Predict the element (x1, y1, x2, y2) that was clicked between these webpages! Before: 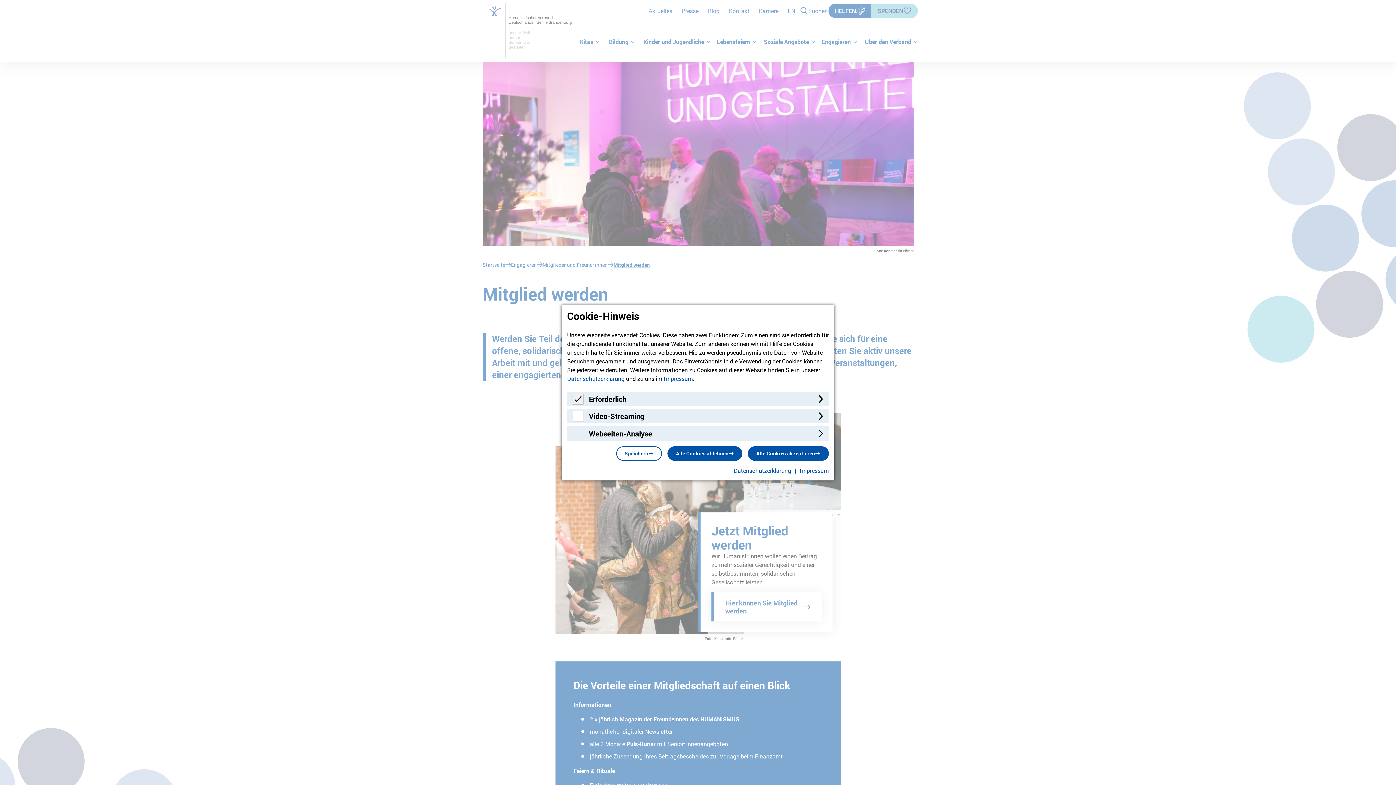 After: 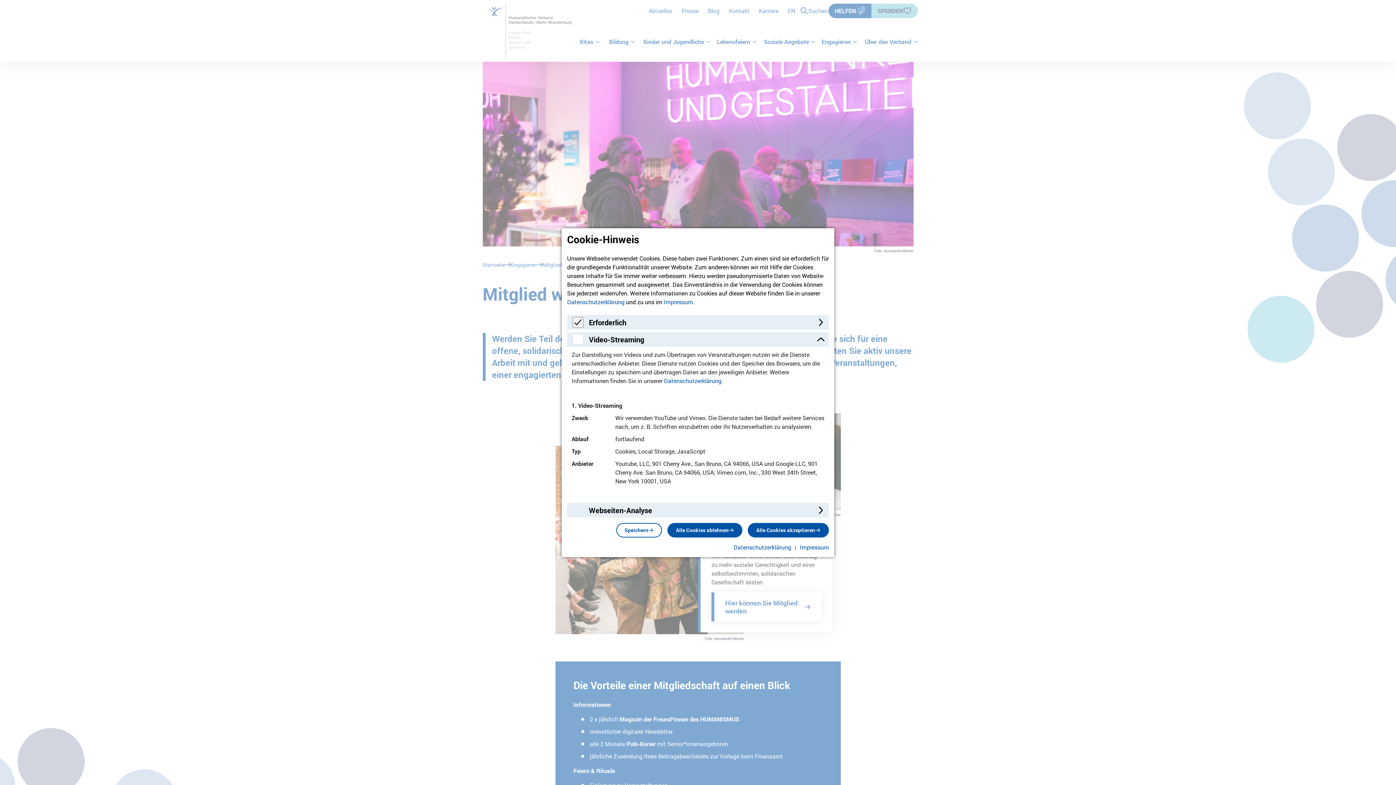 Action: bbox: (567, 409, 829, 423) label: Video-Streaming